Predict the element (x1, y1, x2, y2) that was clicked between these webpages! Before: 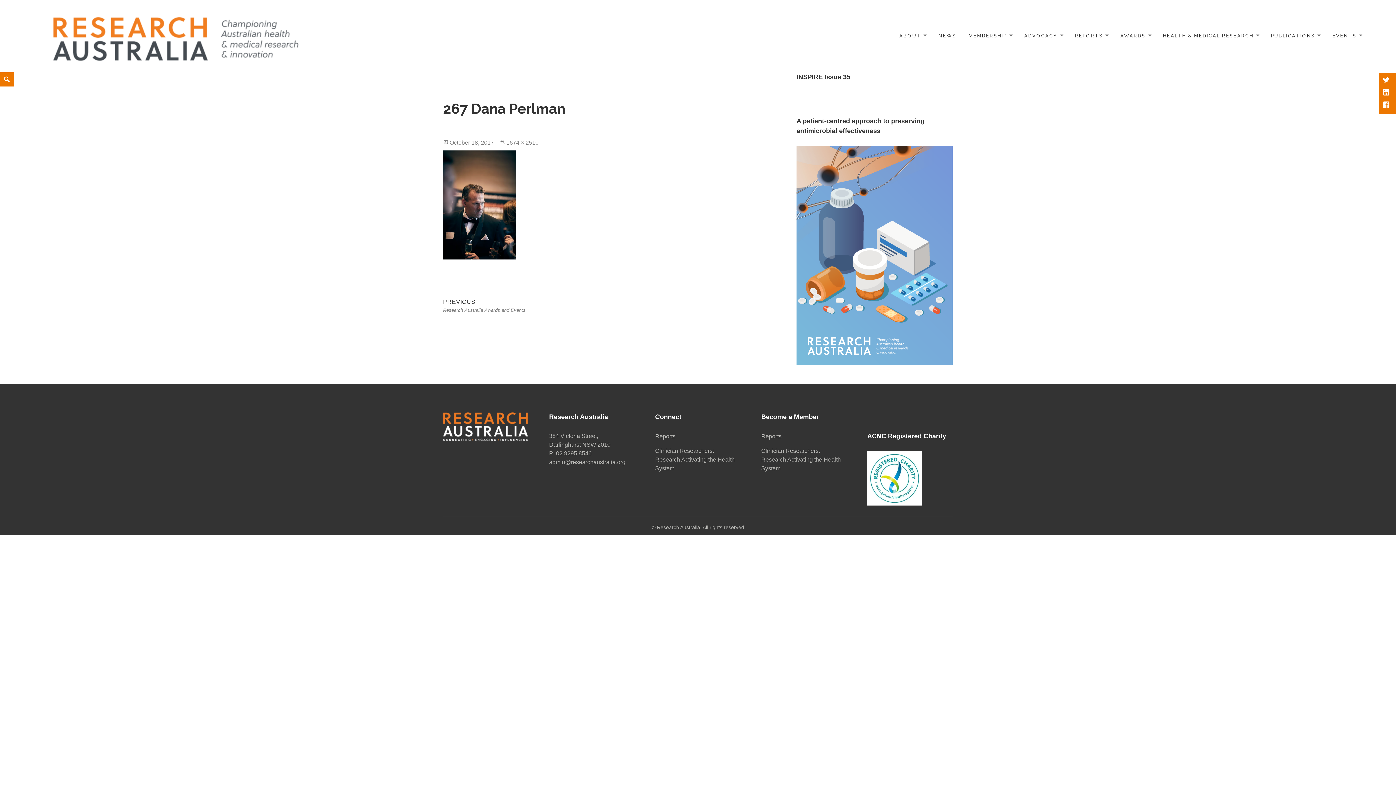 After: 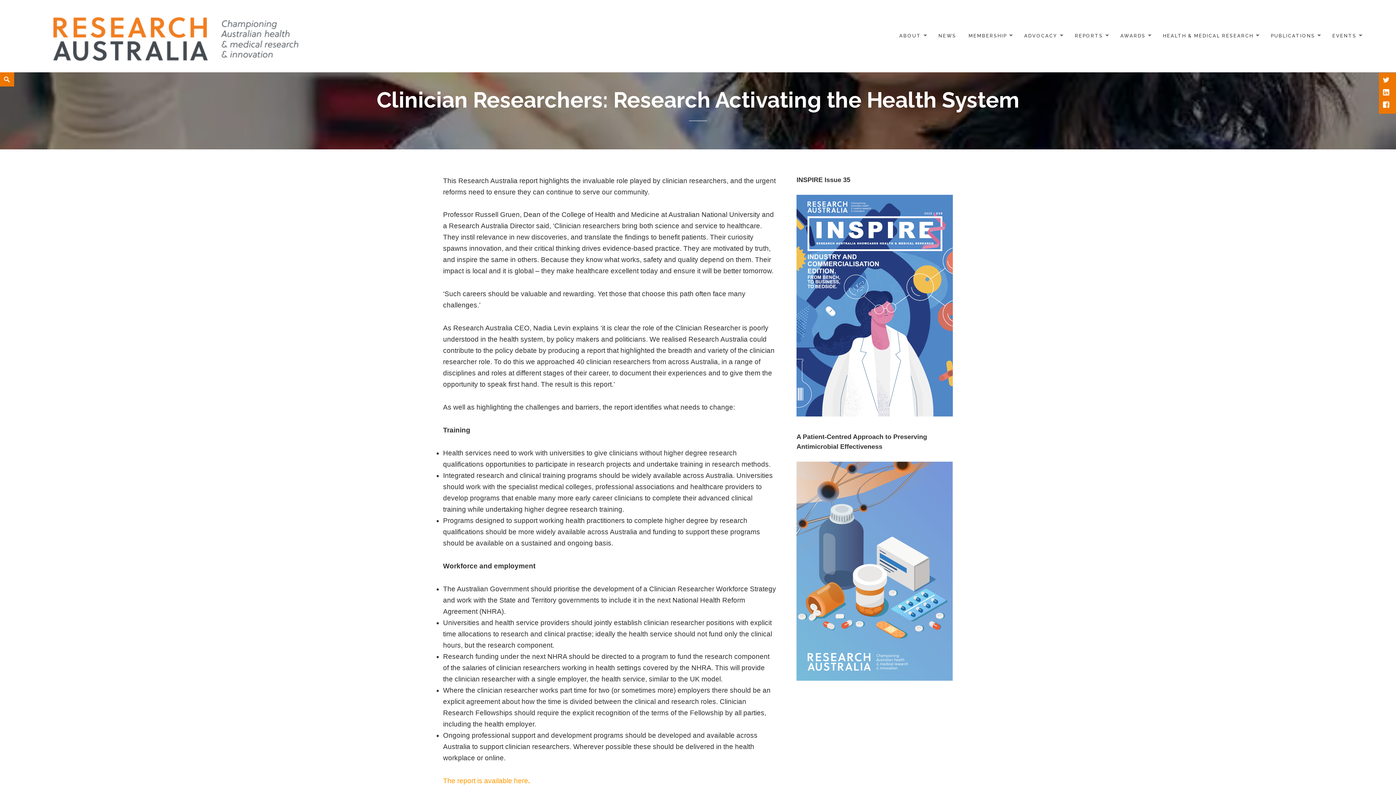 Action: label: Clinician Researchers: Research Activating the Health System bbox: (655, 448, 734, 472)